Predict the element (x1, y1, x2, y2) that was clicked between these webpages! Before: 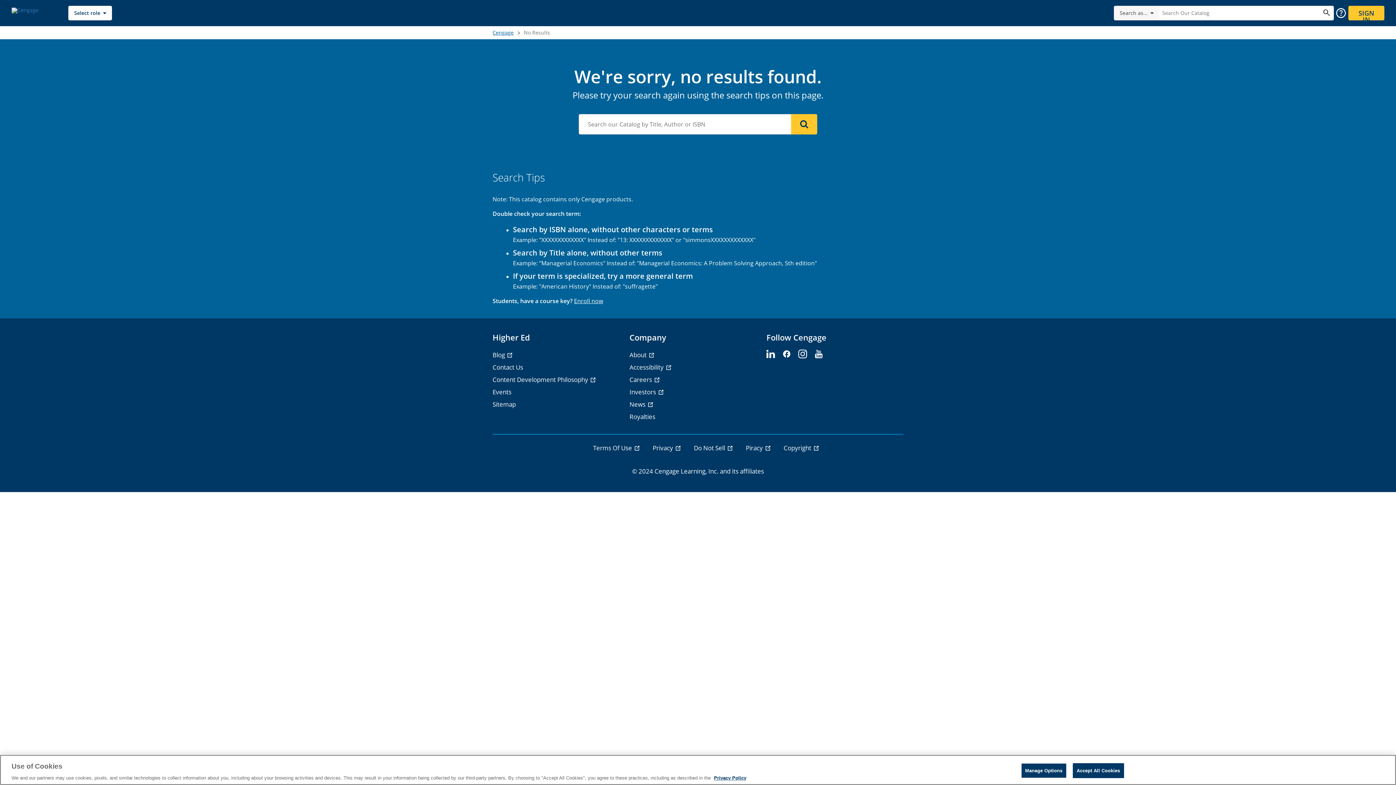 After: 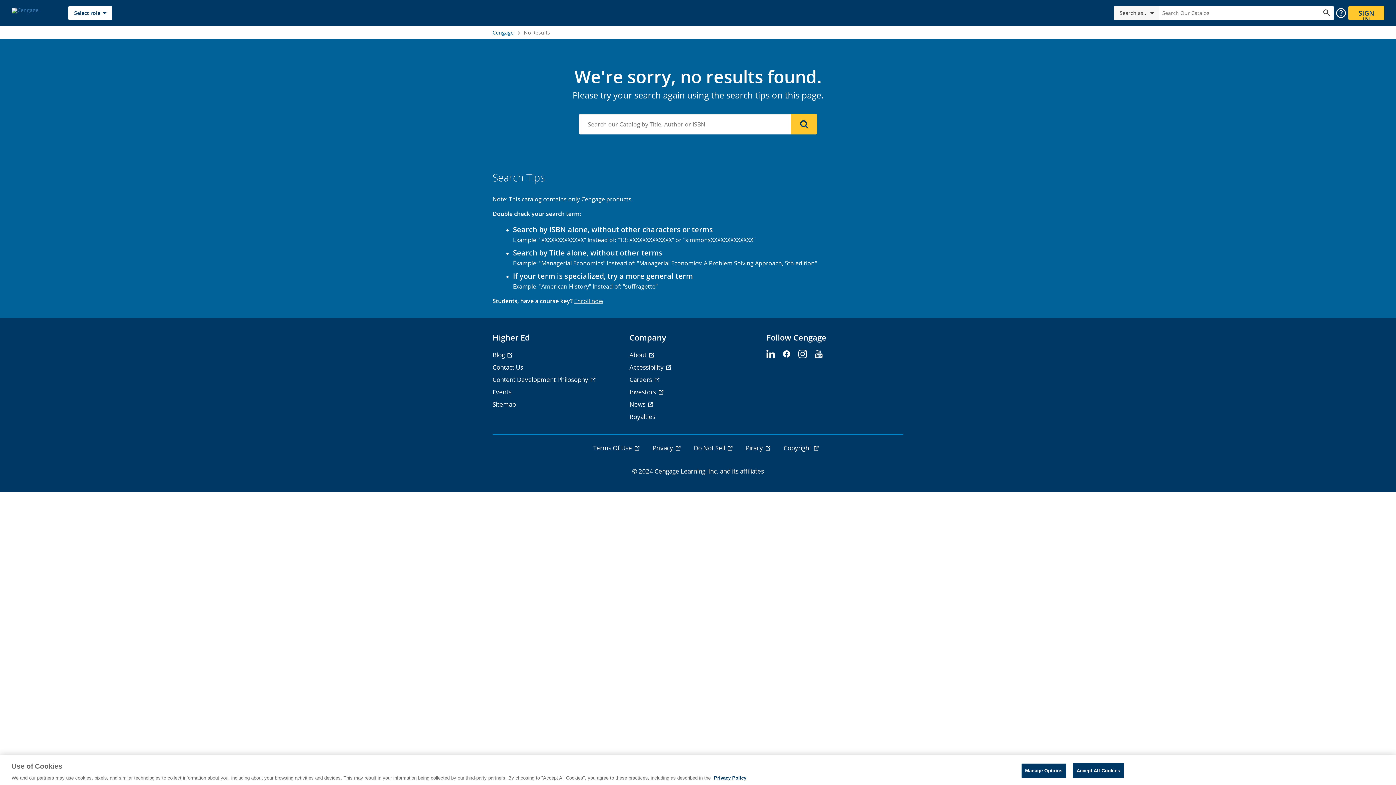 Action: bbox: (783, 442, 820, 454) label: Copyright - opens in a new tab